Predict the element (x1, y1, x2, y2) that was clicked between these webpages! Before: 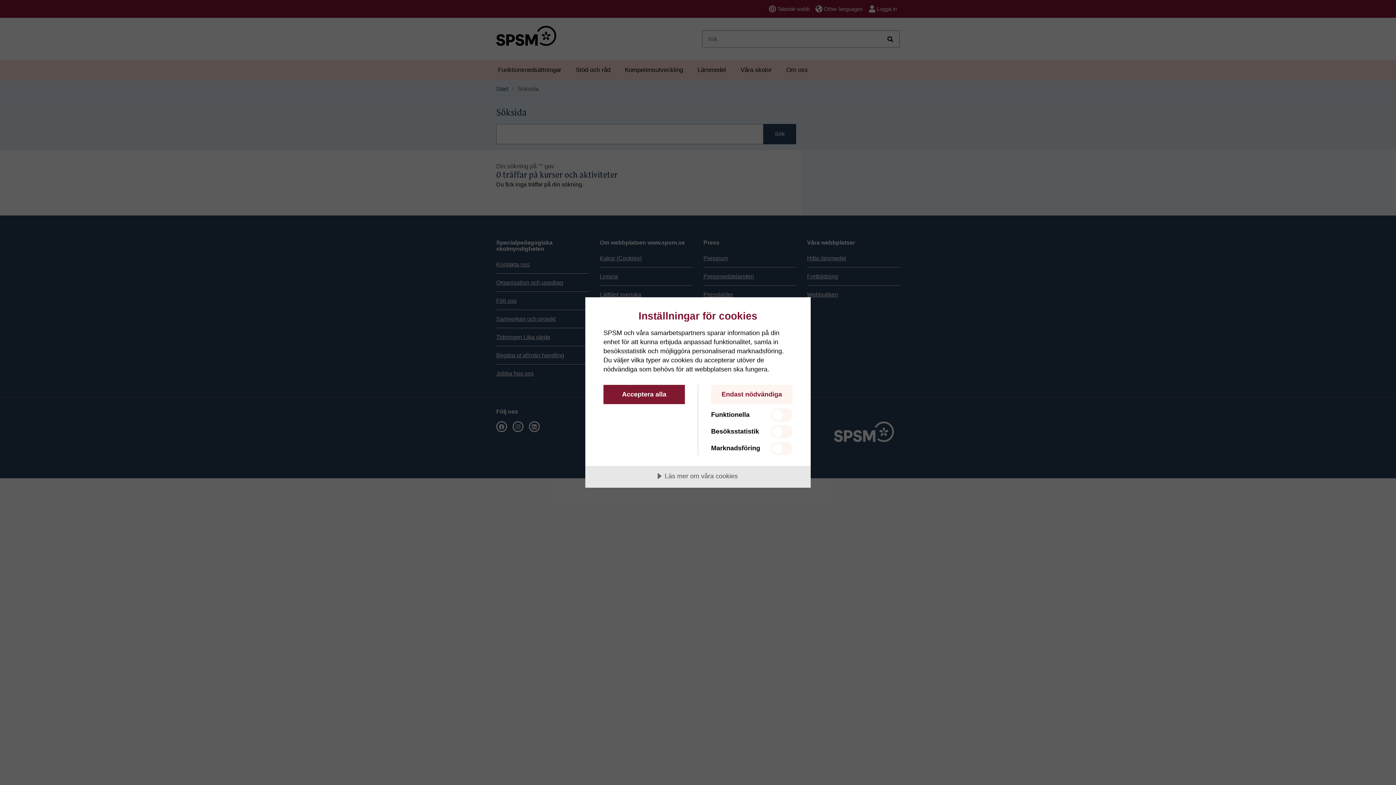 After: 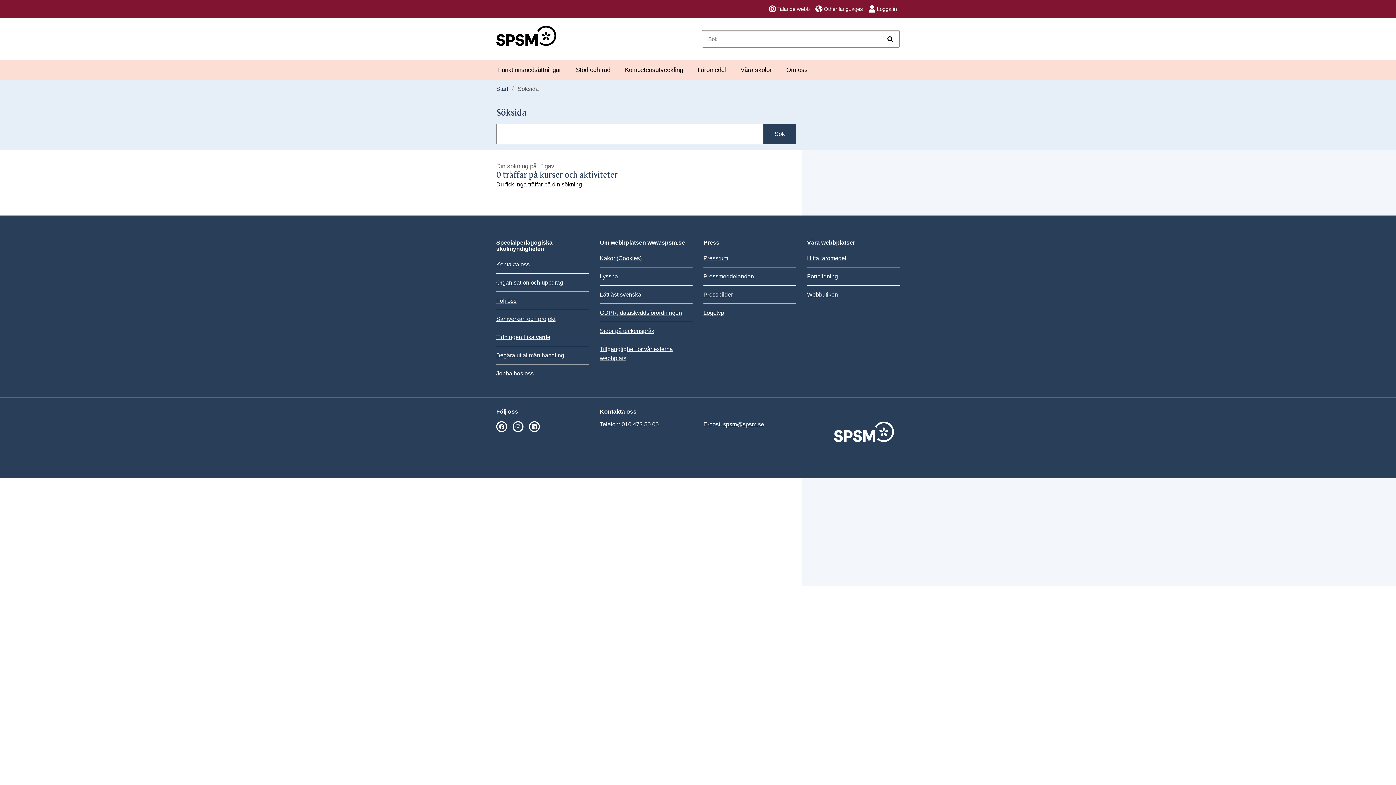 Action: label: Acceptera alla bbox: (603, 385, 685, 404)